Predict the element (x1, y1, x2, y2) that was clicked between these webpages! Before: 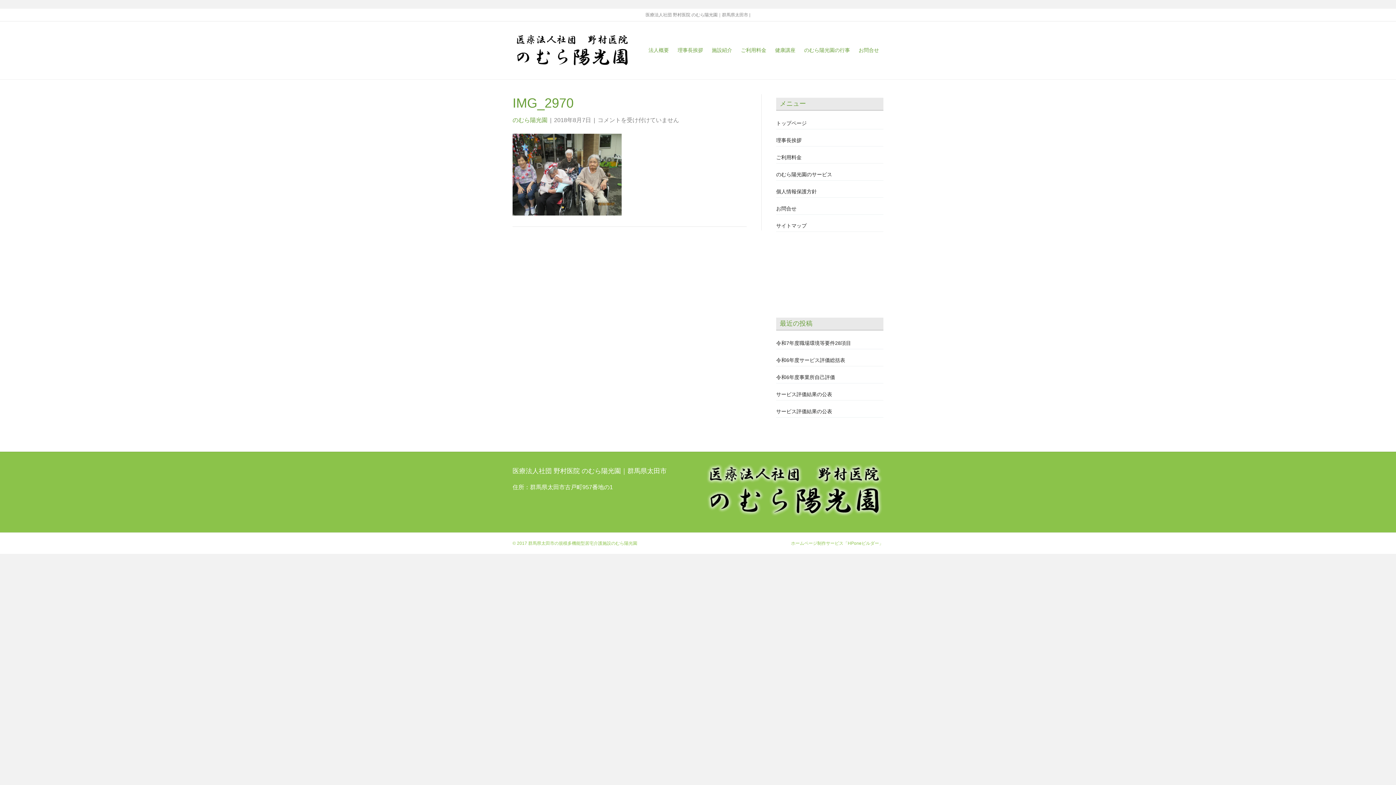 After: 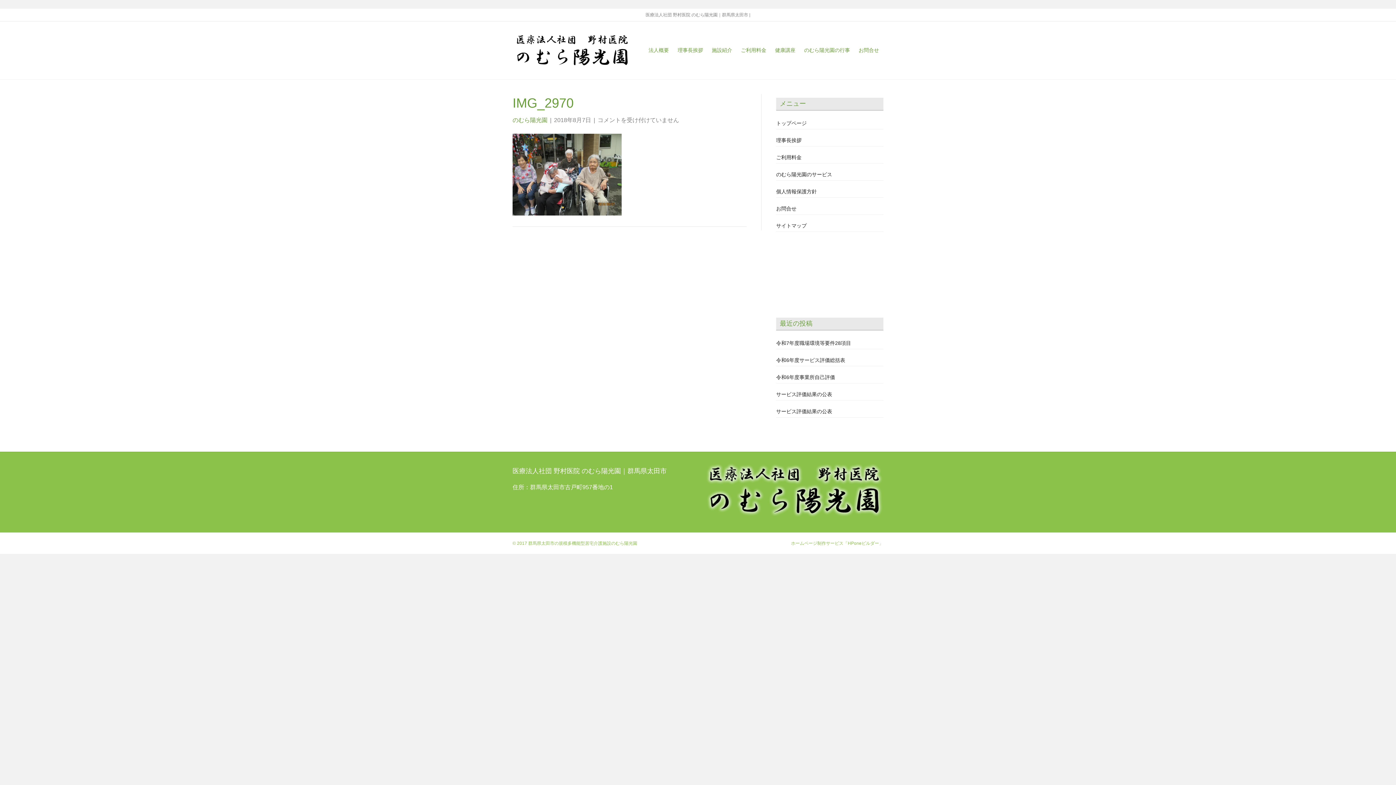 Action: bbox: (0, 1, 1, 7)